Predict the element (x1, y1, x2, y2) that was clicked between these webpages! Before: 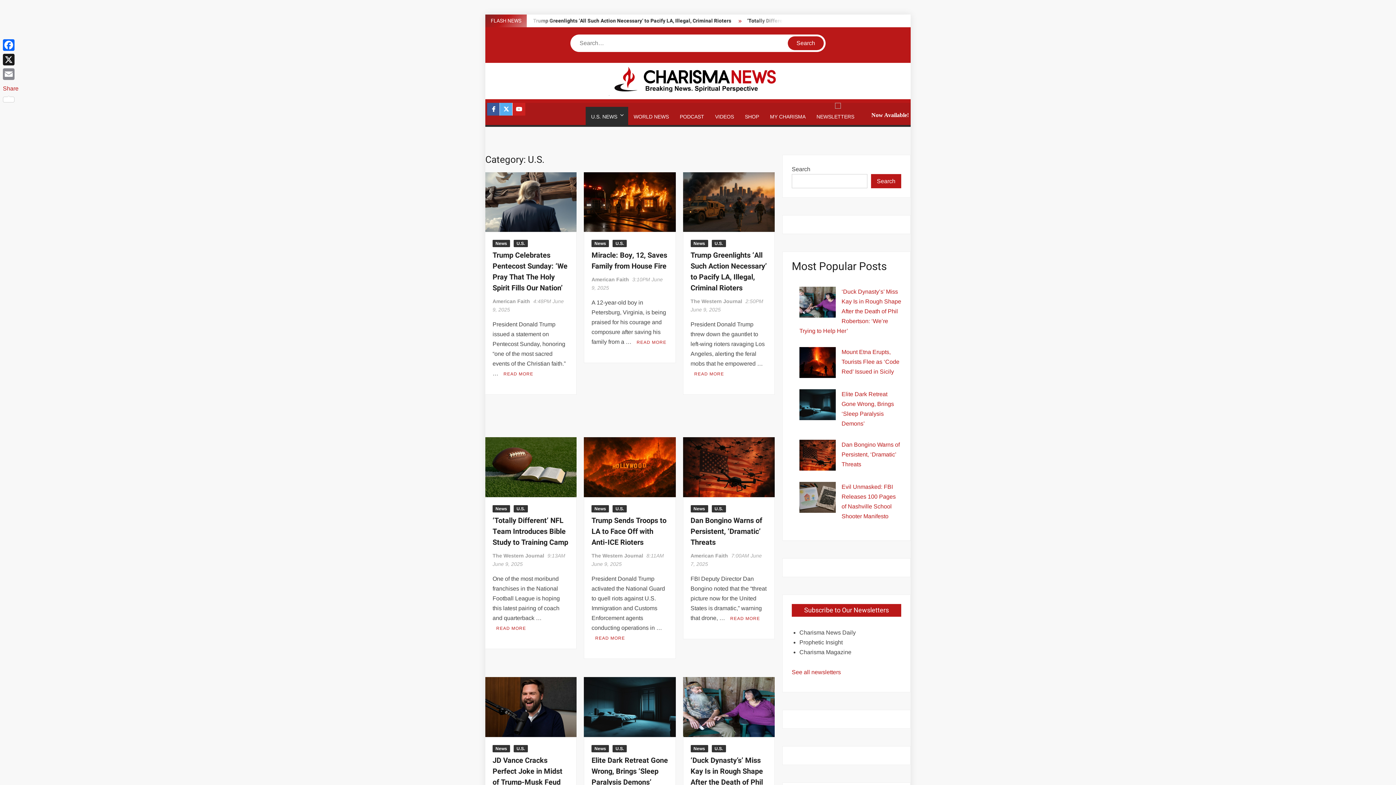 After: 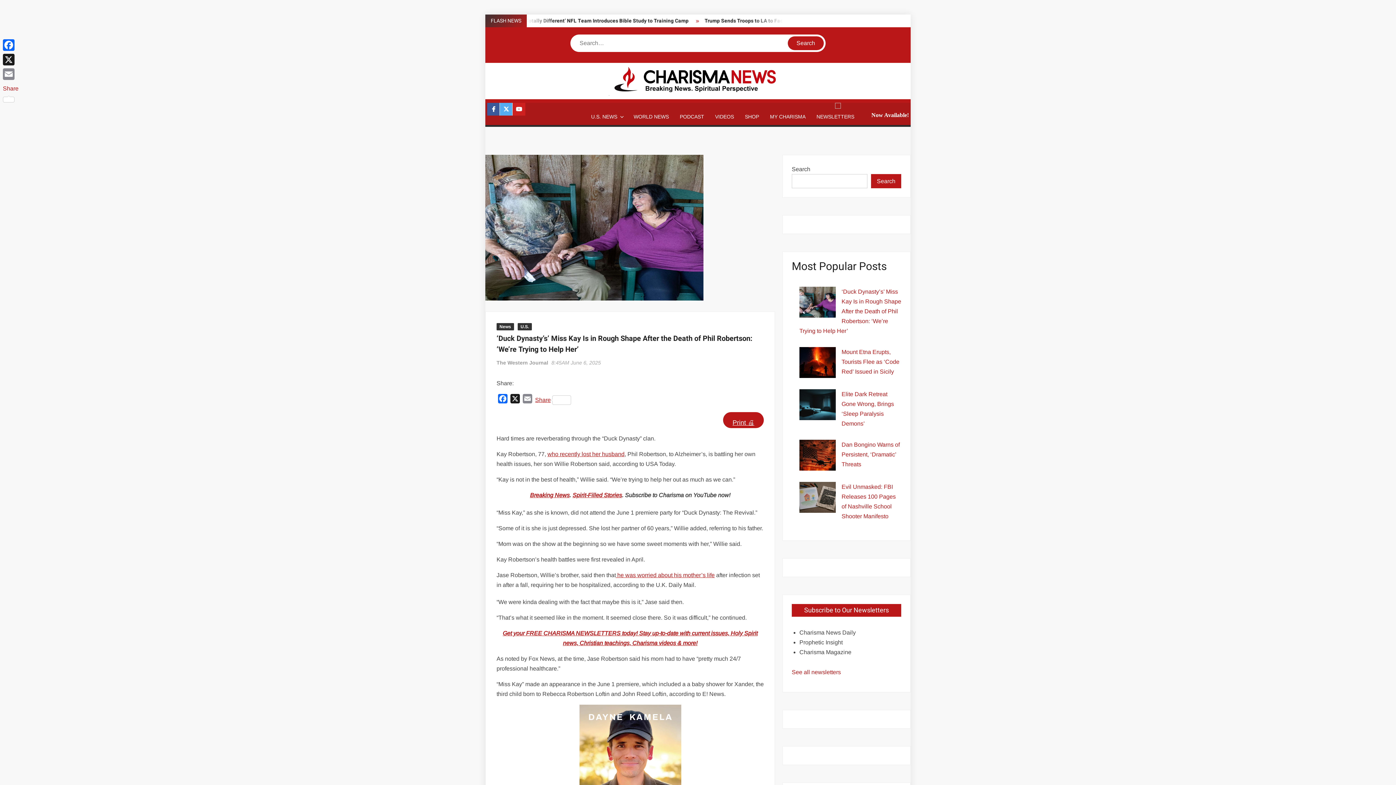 Action: label: ‘Duck Dynasty’s’ Miss Kay Is in Rough Shape After the Death of Phil Robertson: ‘We’re Trying to Help Her’ bbox: (690, 755, 763, 809)